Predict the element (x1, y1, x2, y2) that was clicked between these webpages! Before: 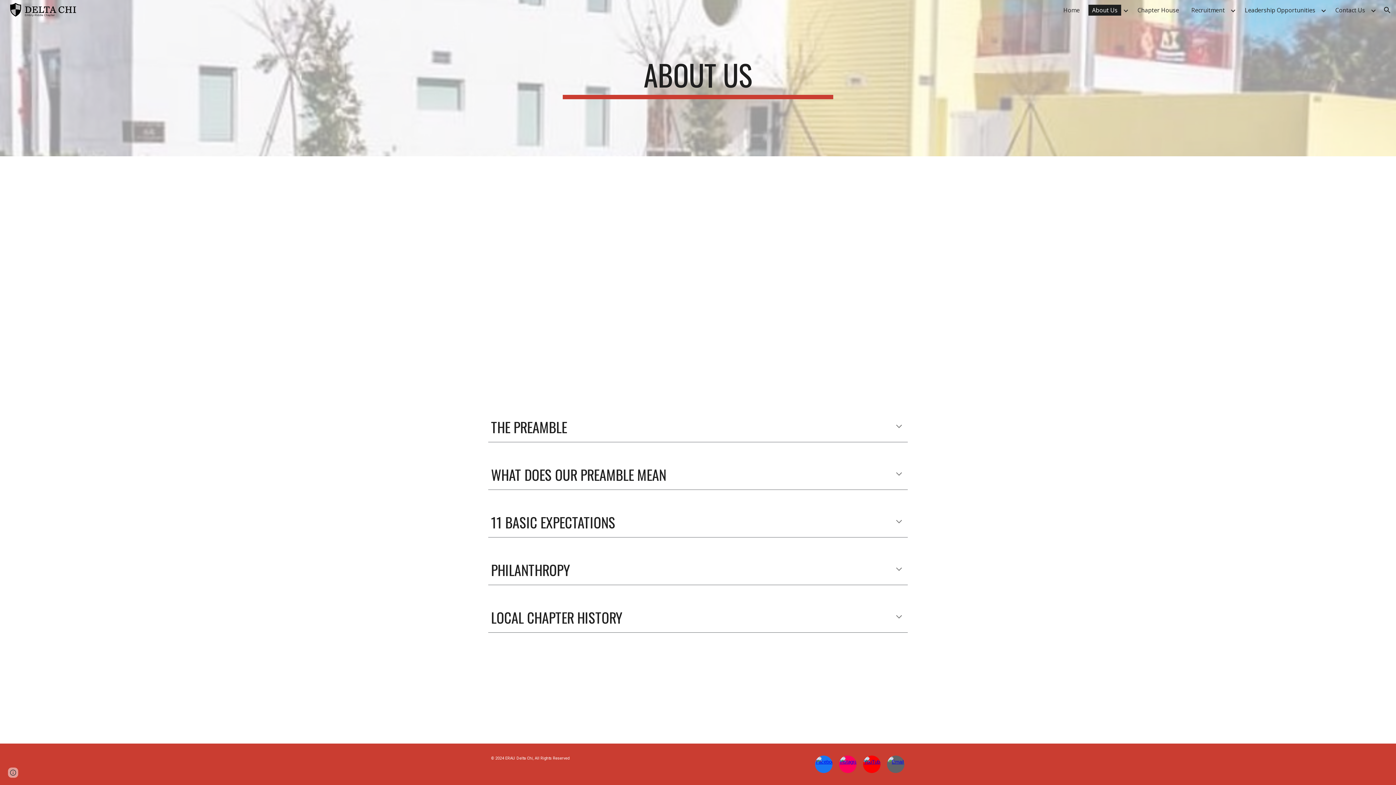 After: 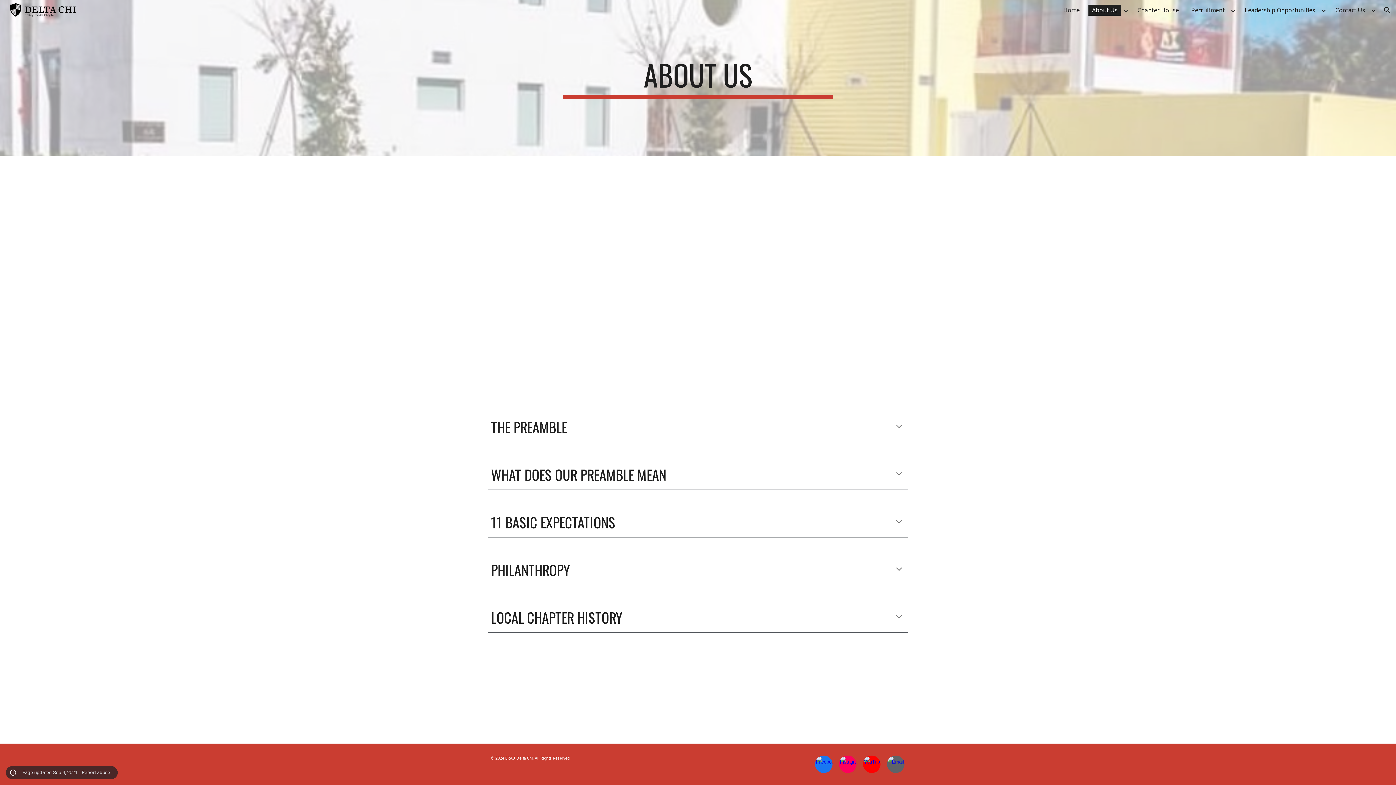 Action: label: Site actions bbox: (8, 768, 18, 778)